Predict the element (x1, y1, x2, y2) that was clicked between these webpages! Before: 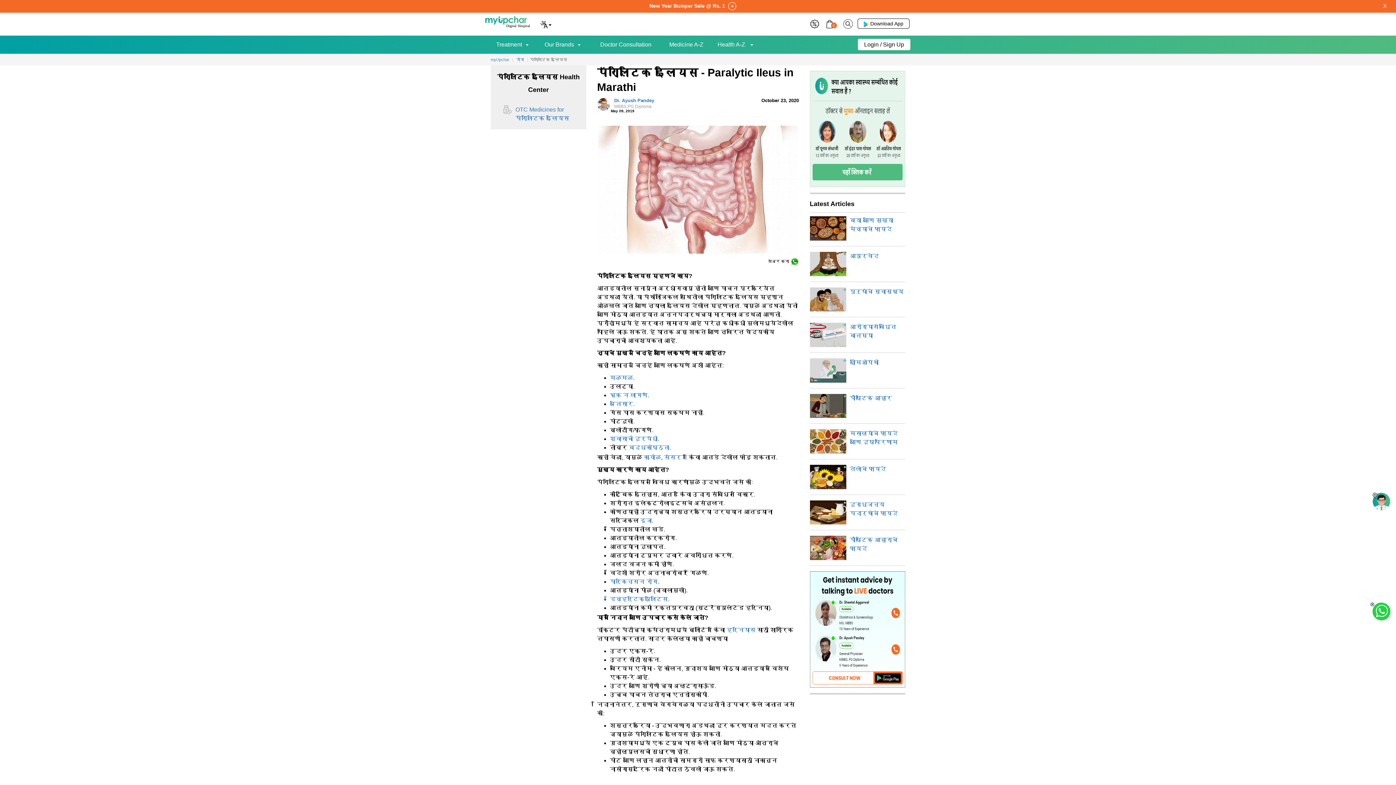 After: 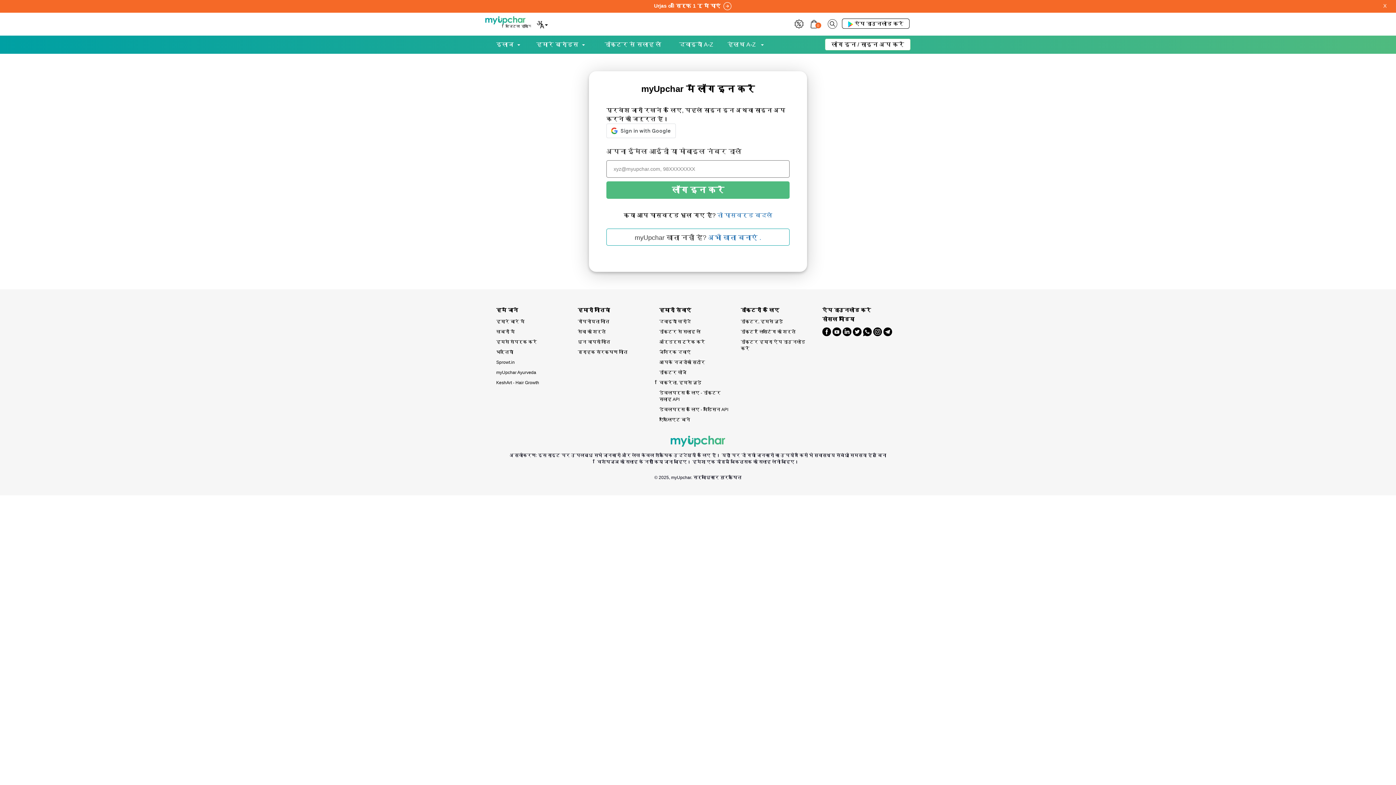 Action: label: बिया आणि सुख्या मेव्याचे फायदे bbox: (810, 216, 905, 233)